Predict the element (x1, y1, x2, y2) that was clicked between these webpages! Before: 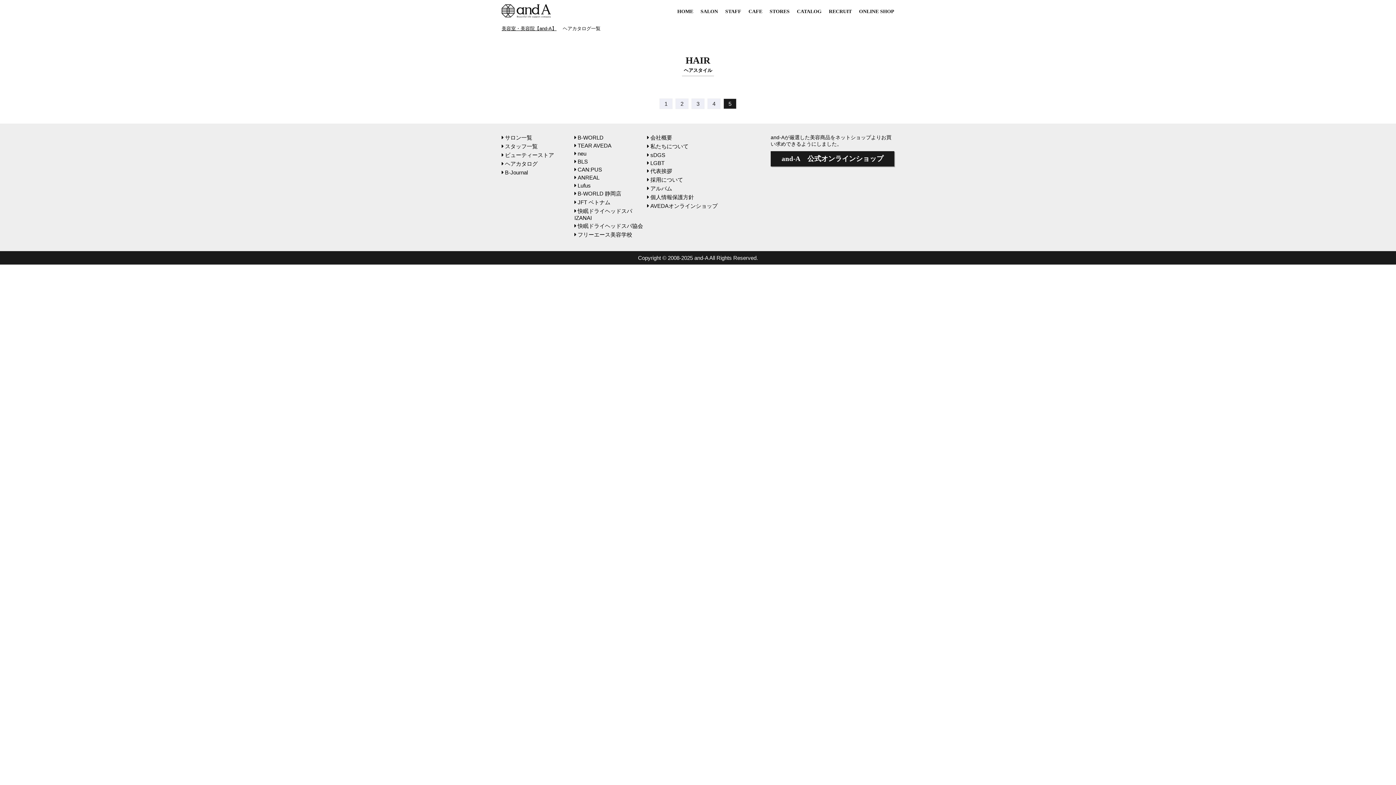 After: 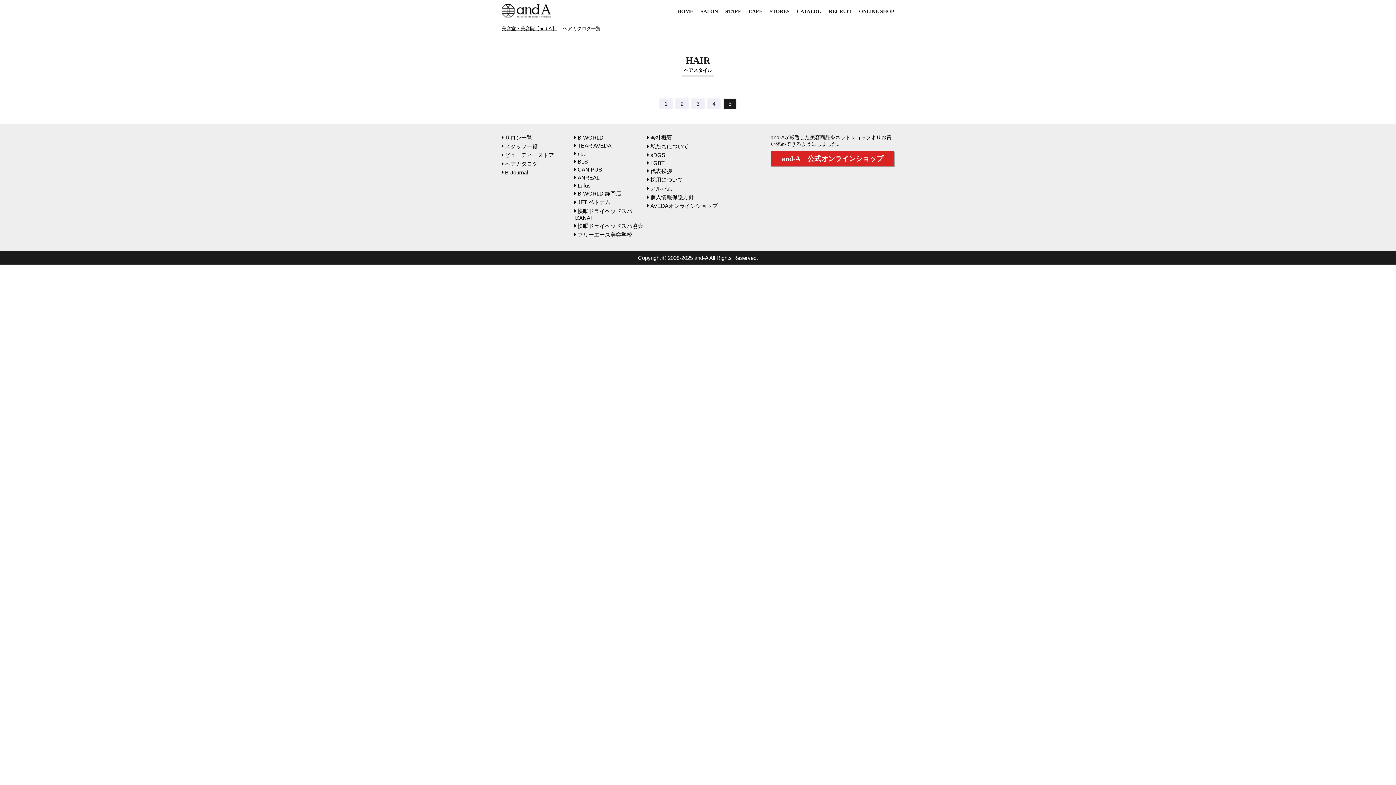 Action: label: and-A　公式オンラインショップ bbox: (770, 151, 894, 166)